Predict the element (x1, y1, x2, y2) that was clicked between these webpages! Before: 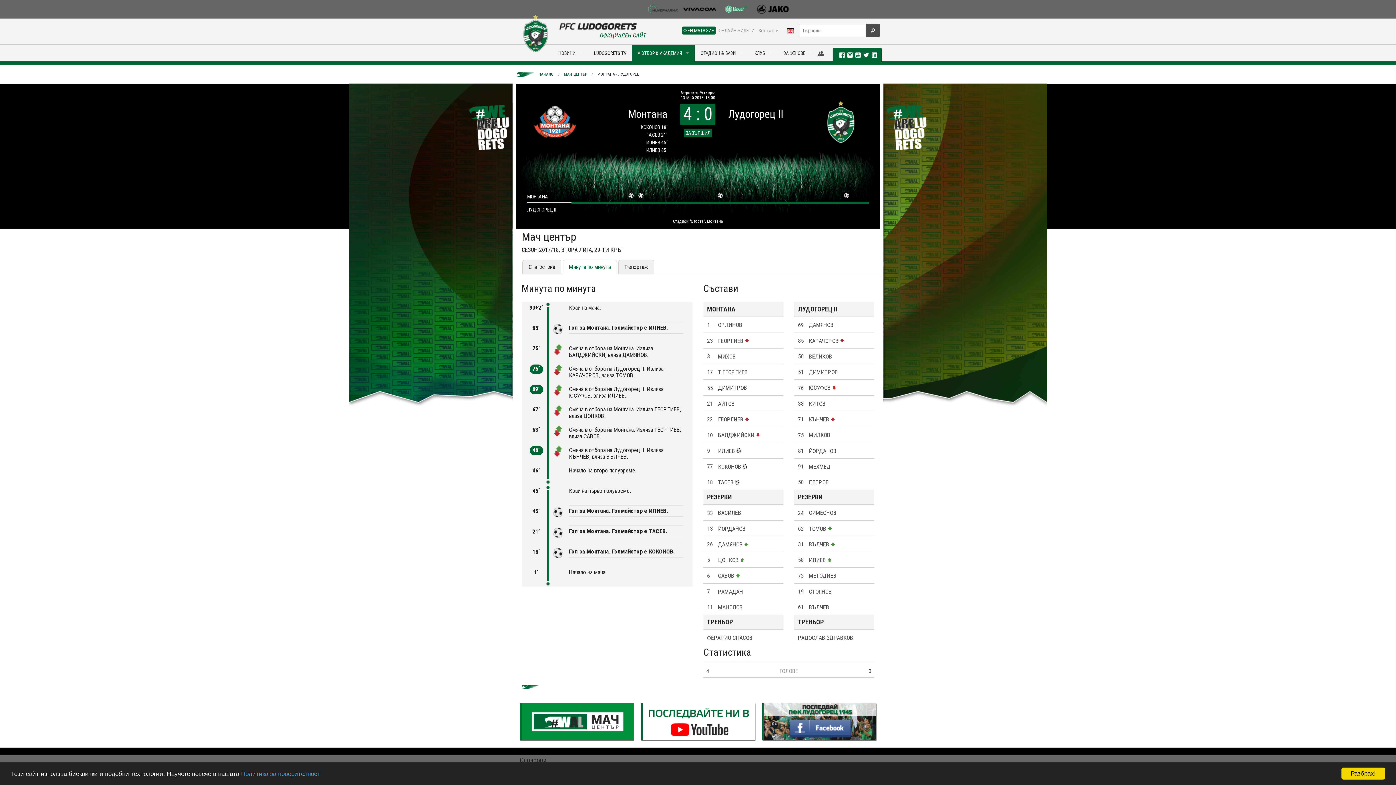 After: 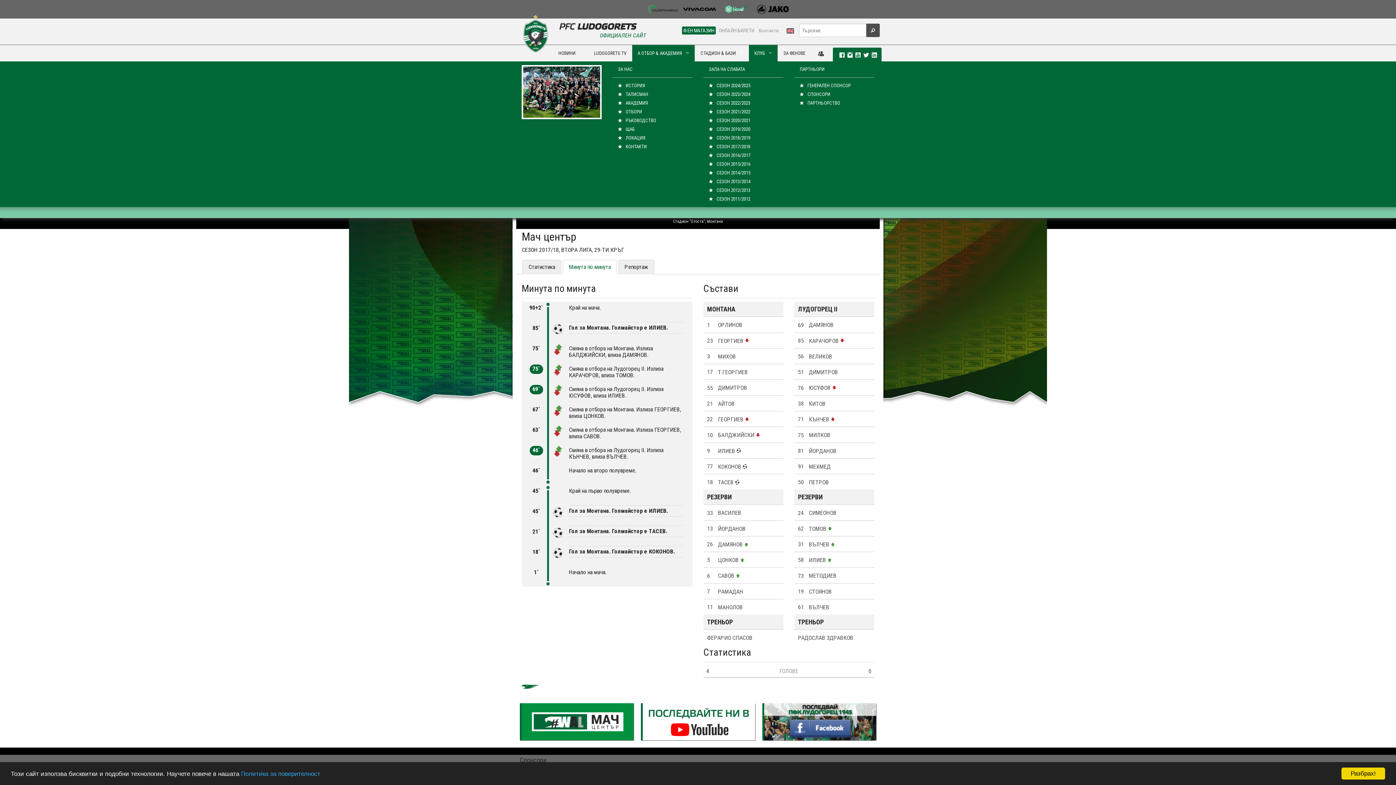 Action: label: КЛУБ bbox: (749, 45, 777, 61)